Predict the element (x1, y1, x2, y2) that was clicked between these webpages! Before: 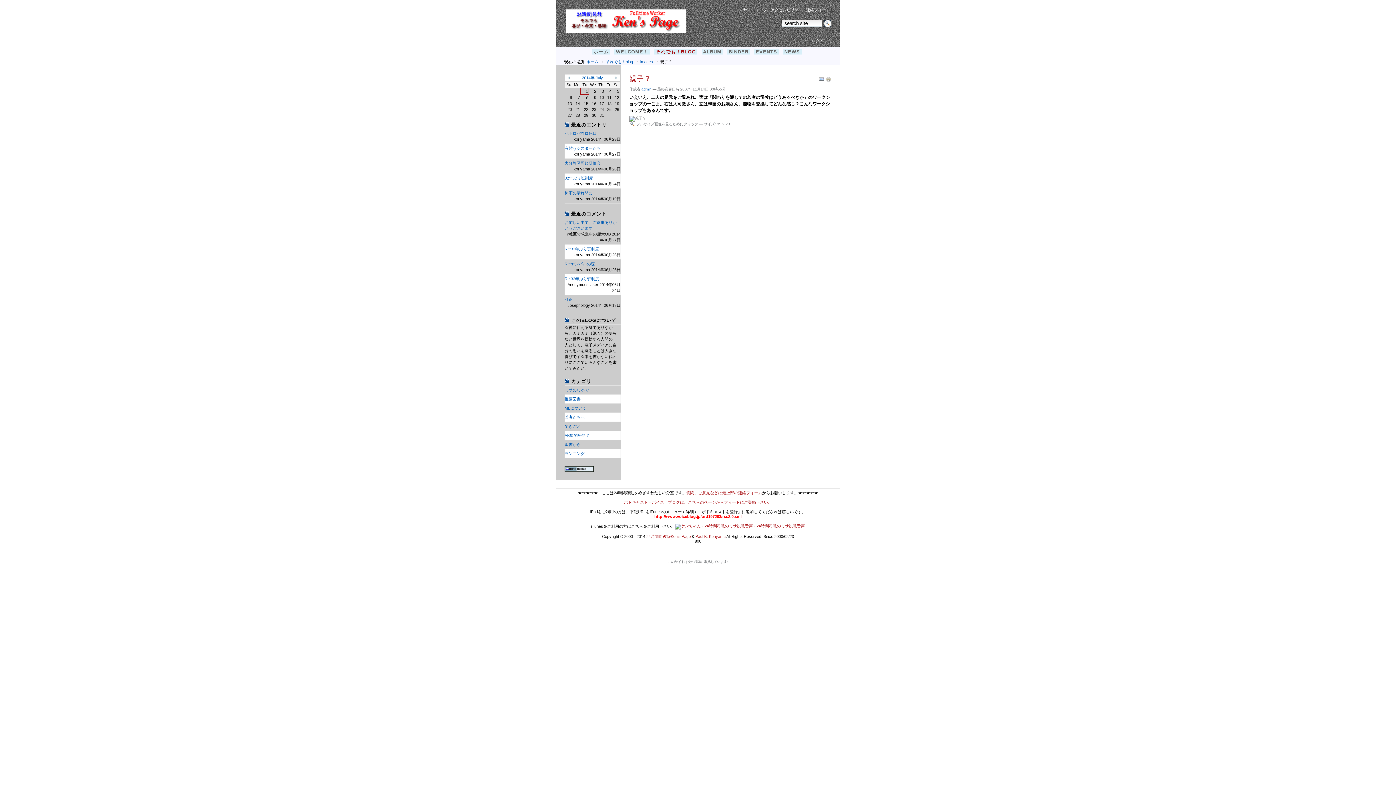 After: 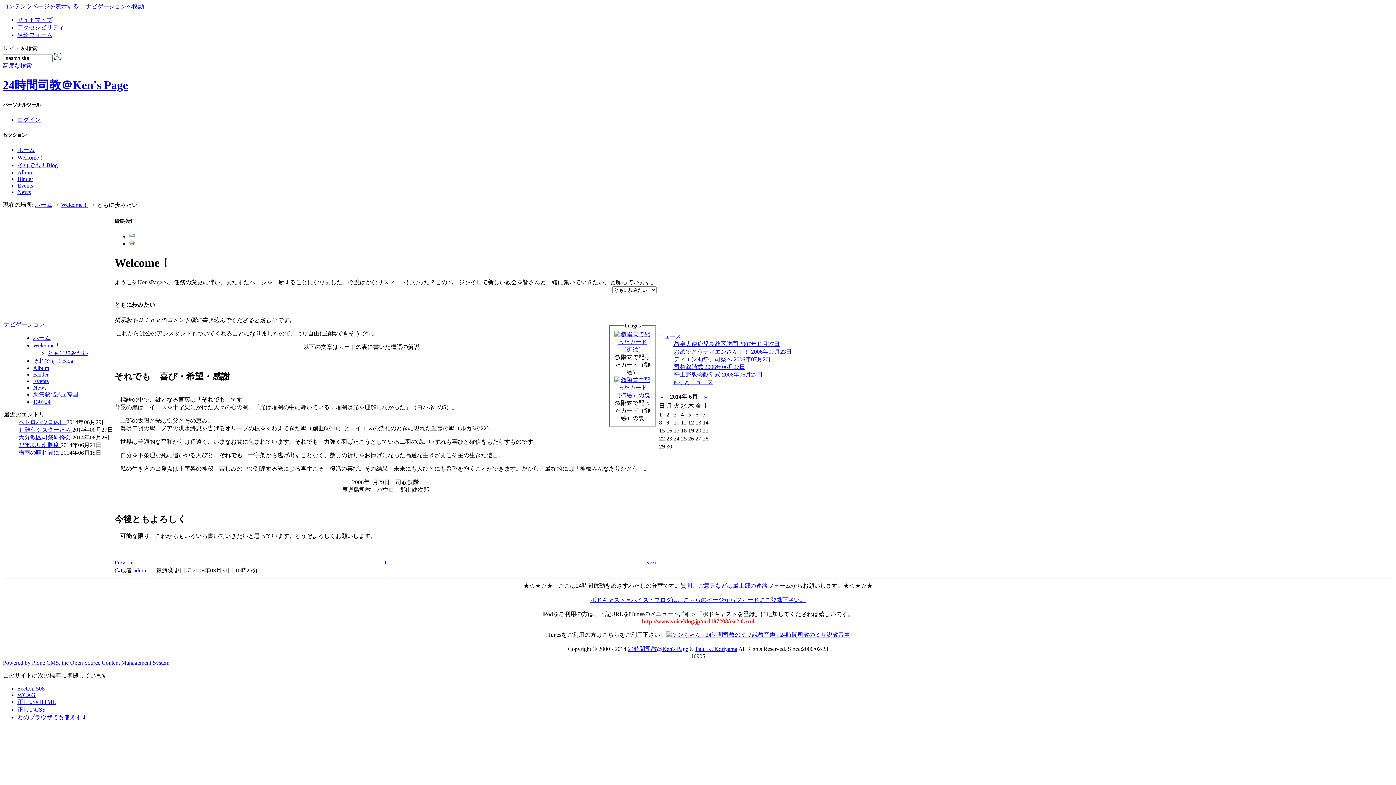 Action: bbox: (614, 49, 649, 54) label: WELCOME！